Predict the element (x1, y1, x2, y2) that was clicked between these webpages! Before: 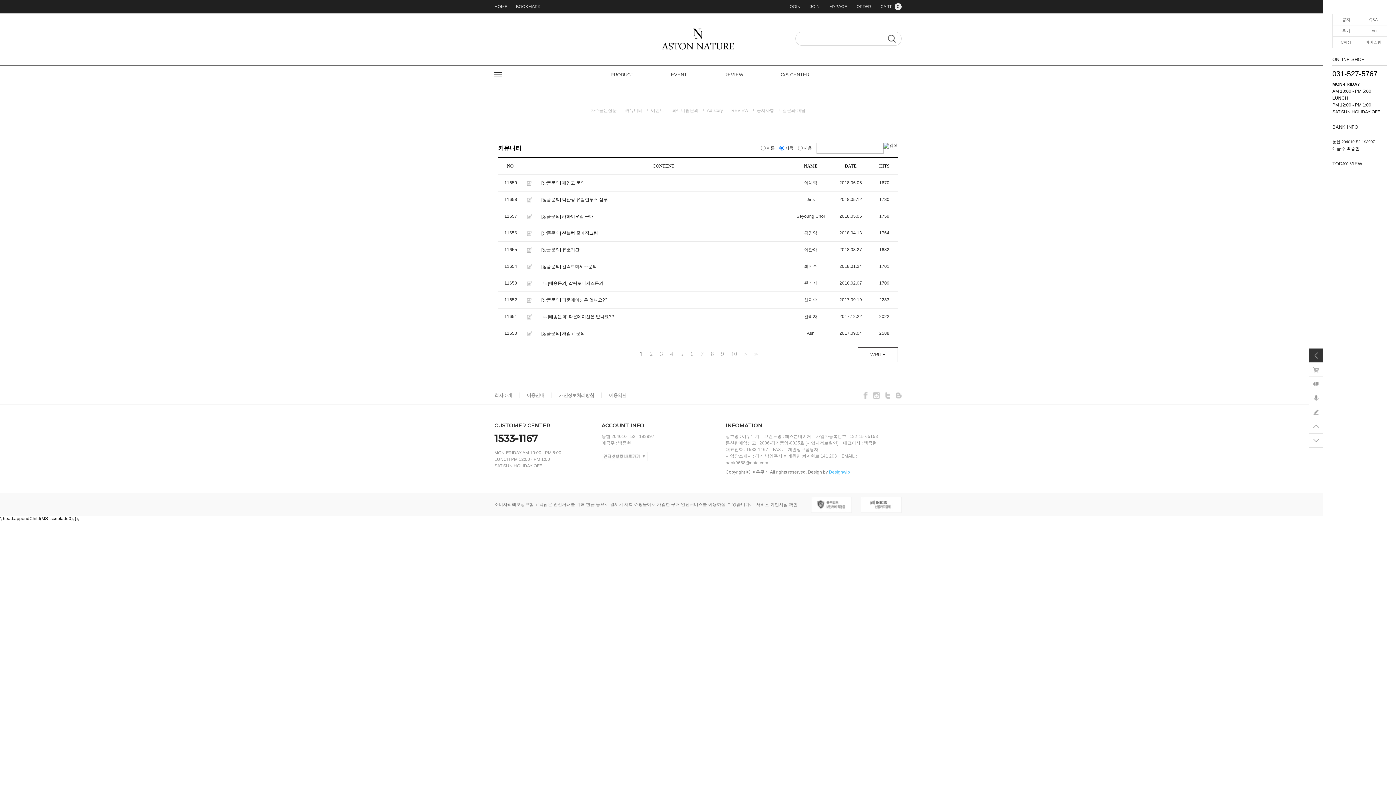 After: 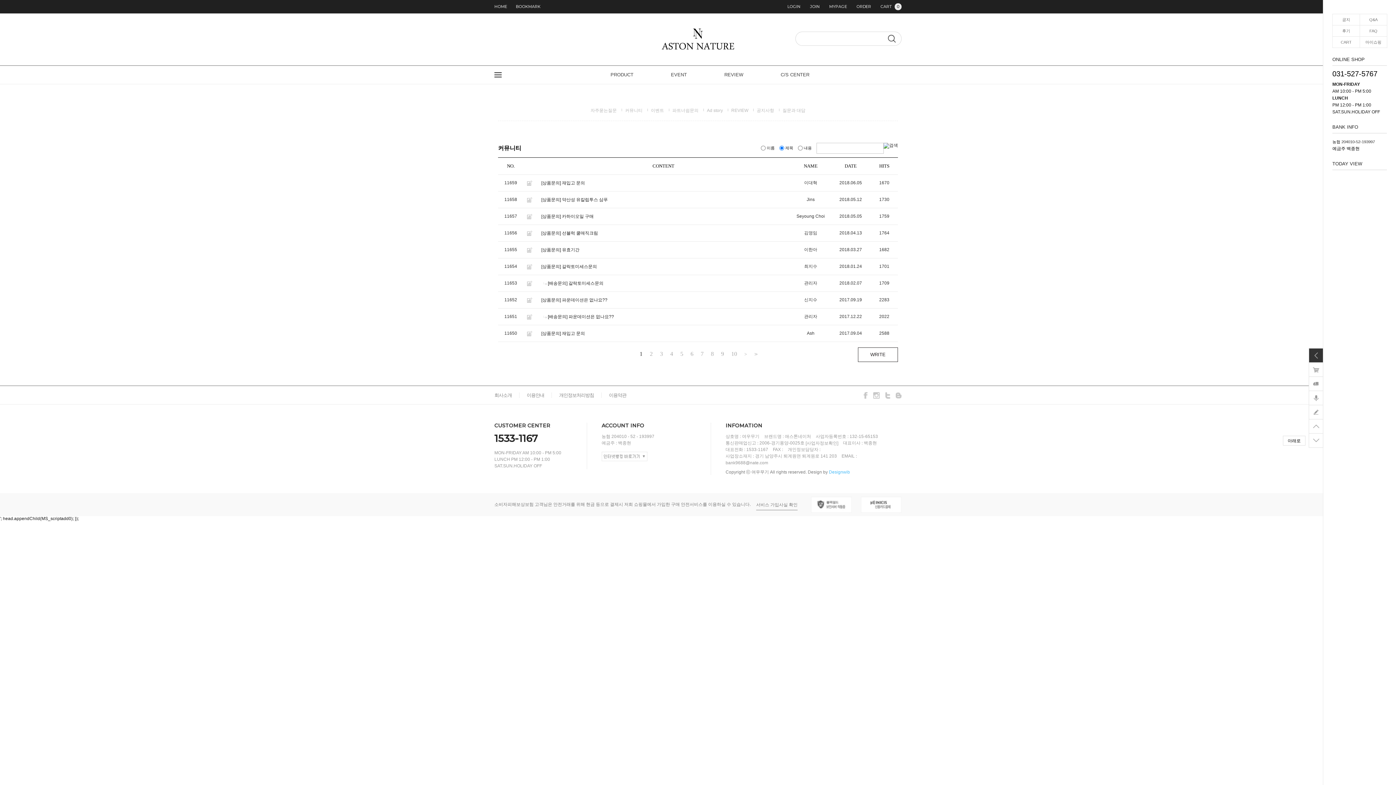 Action: label: 아래로 bbox: (1309, 433, 1323, 447)